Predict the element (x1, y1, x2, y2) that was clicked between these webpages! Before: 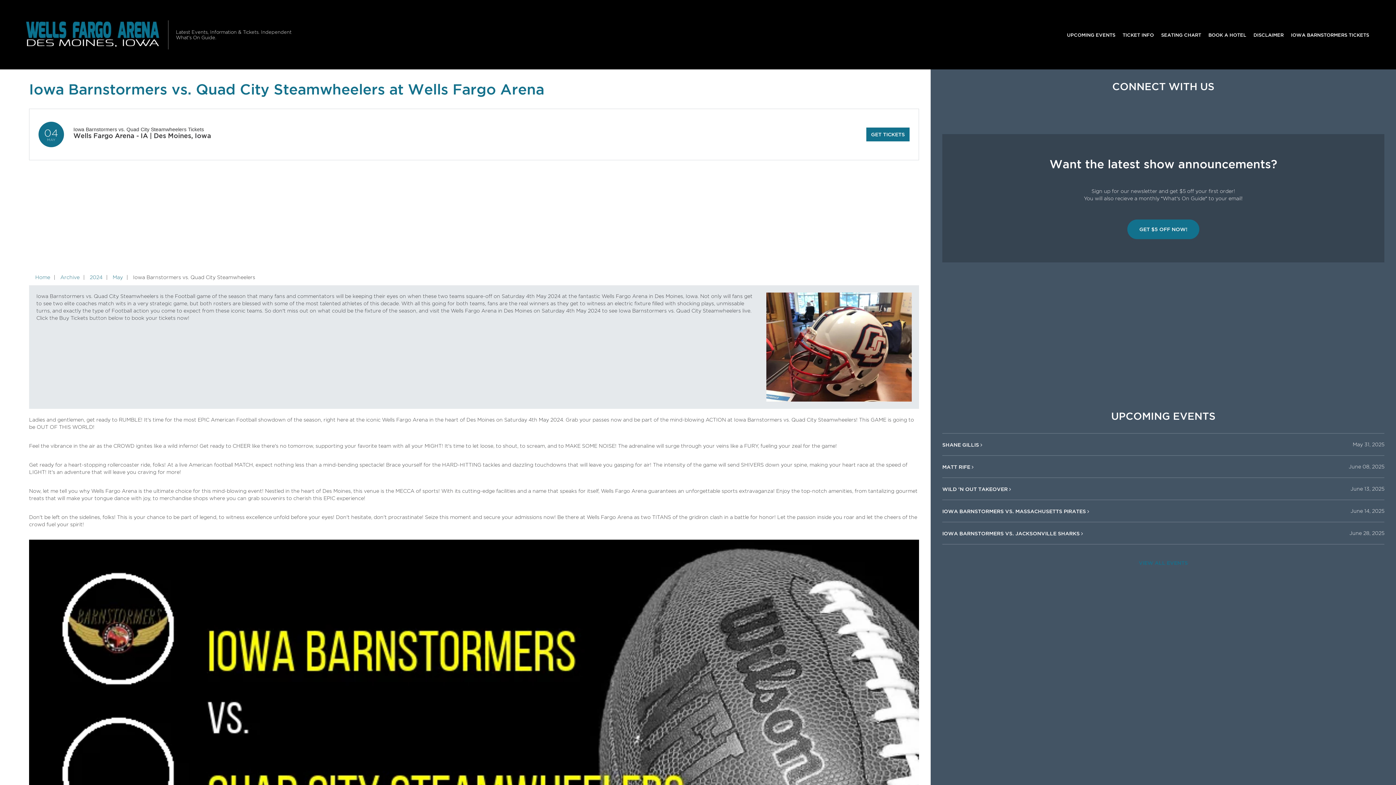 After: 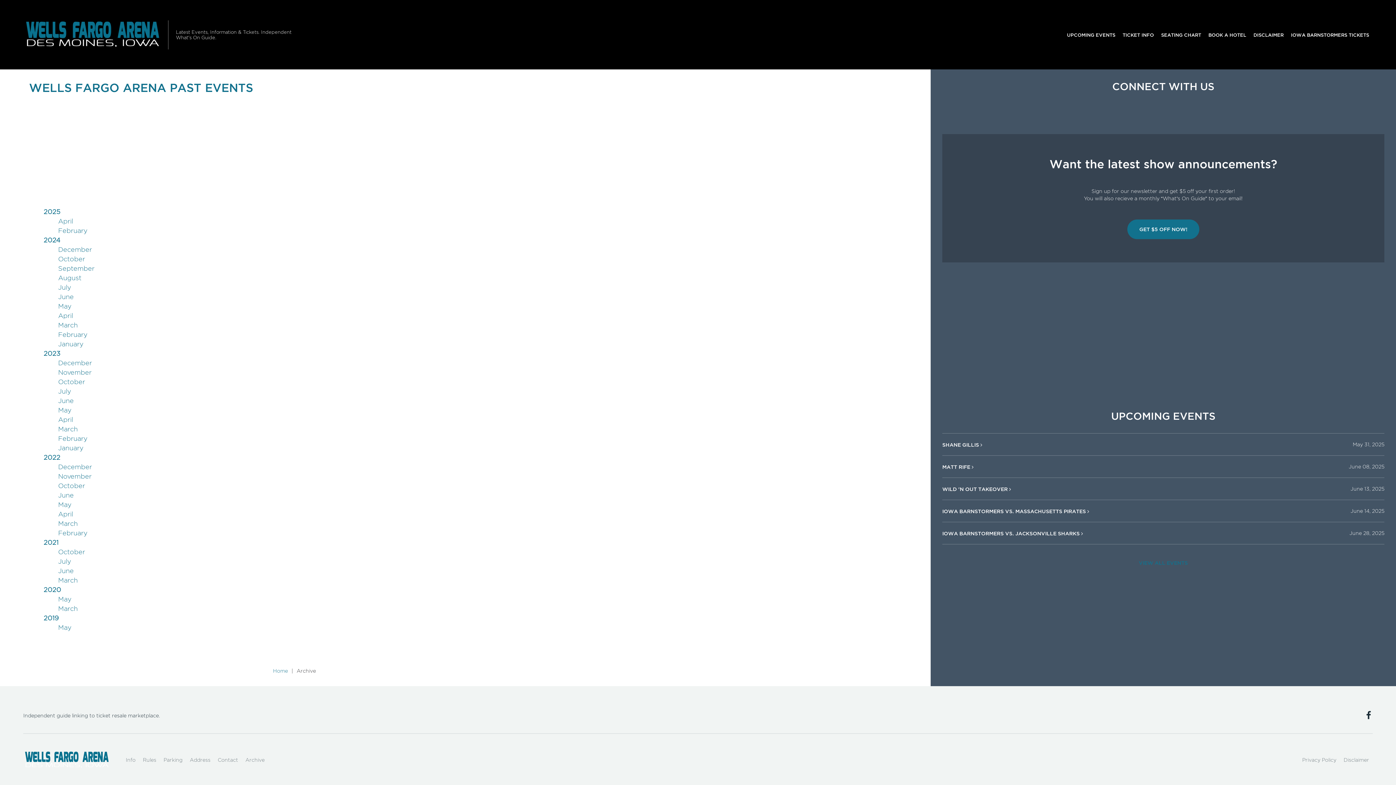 Action: bbox: (56, 274, 83, 280) label: Archive